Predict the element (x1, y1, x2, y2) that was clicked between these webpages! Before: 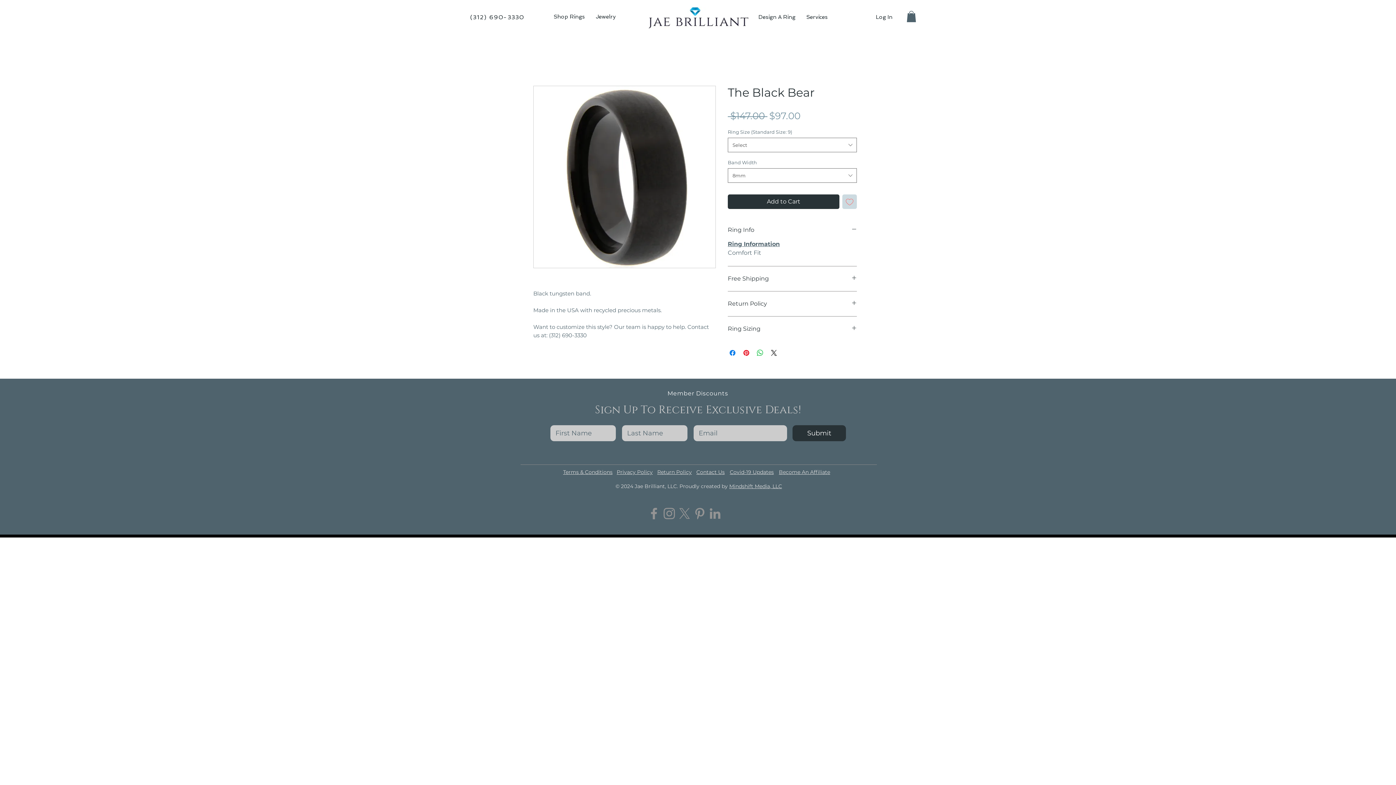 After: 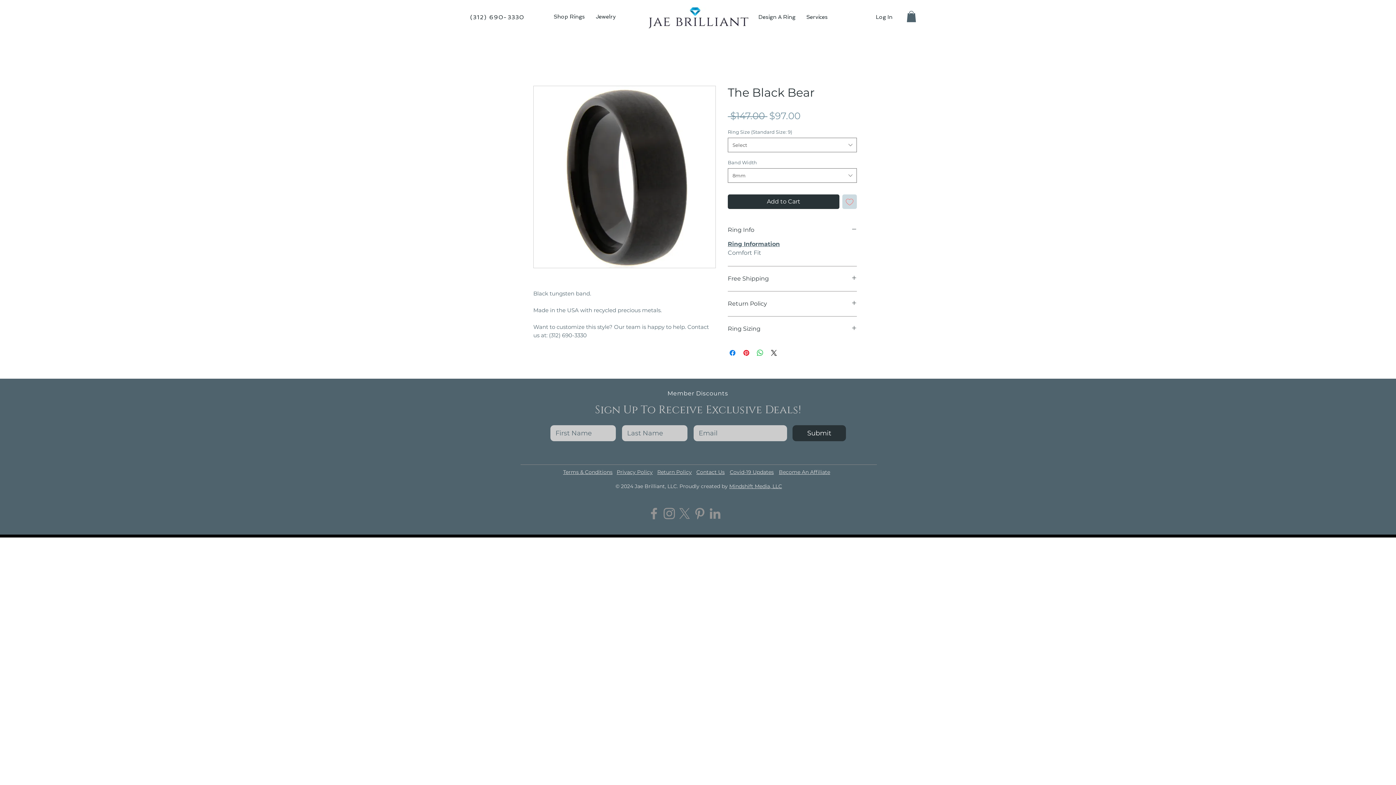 Action: bbox: (590, 11, 621, 22) label: Jewelry